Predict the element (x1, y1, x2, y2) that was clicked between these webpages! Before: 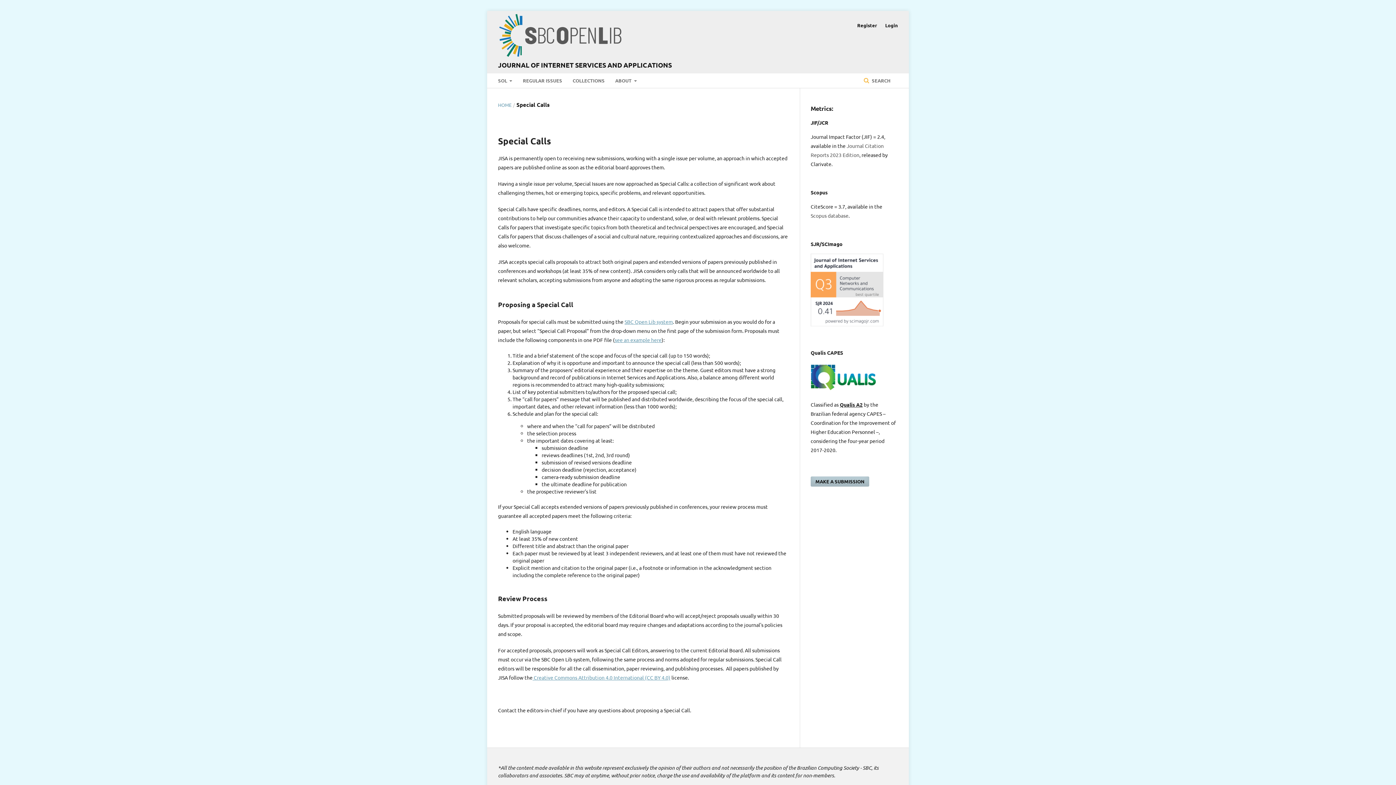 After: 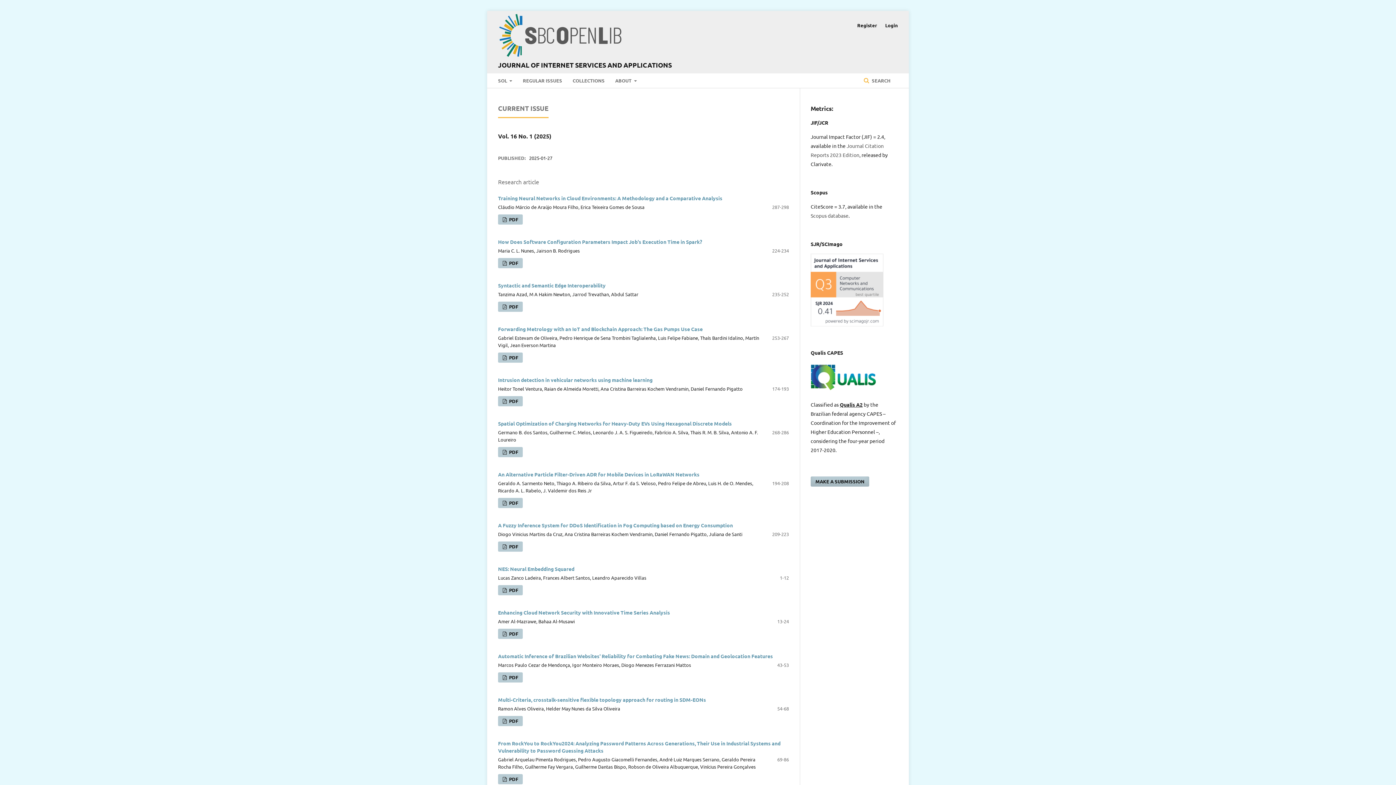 Action: label: HOME bbox: (498, 101, 511, 108)